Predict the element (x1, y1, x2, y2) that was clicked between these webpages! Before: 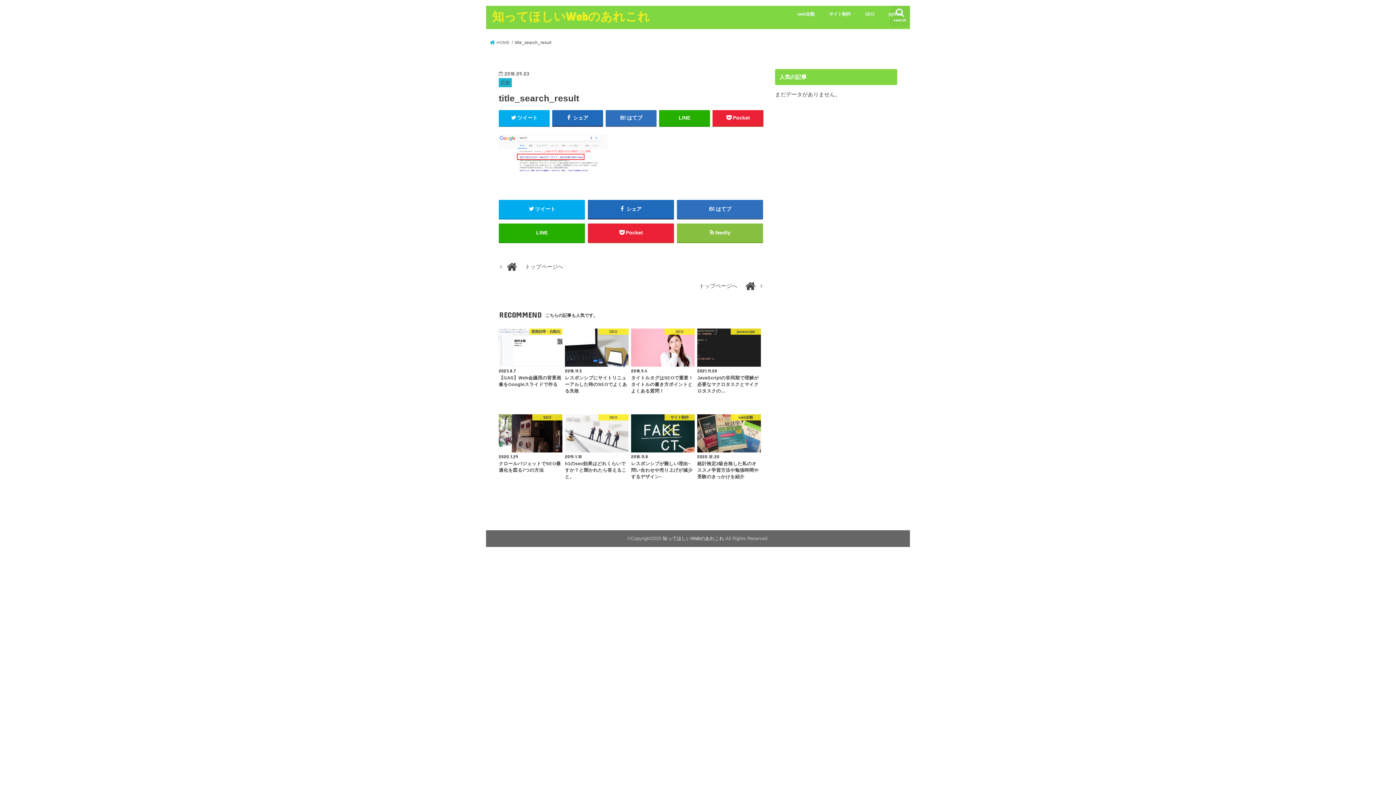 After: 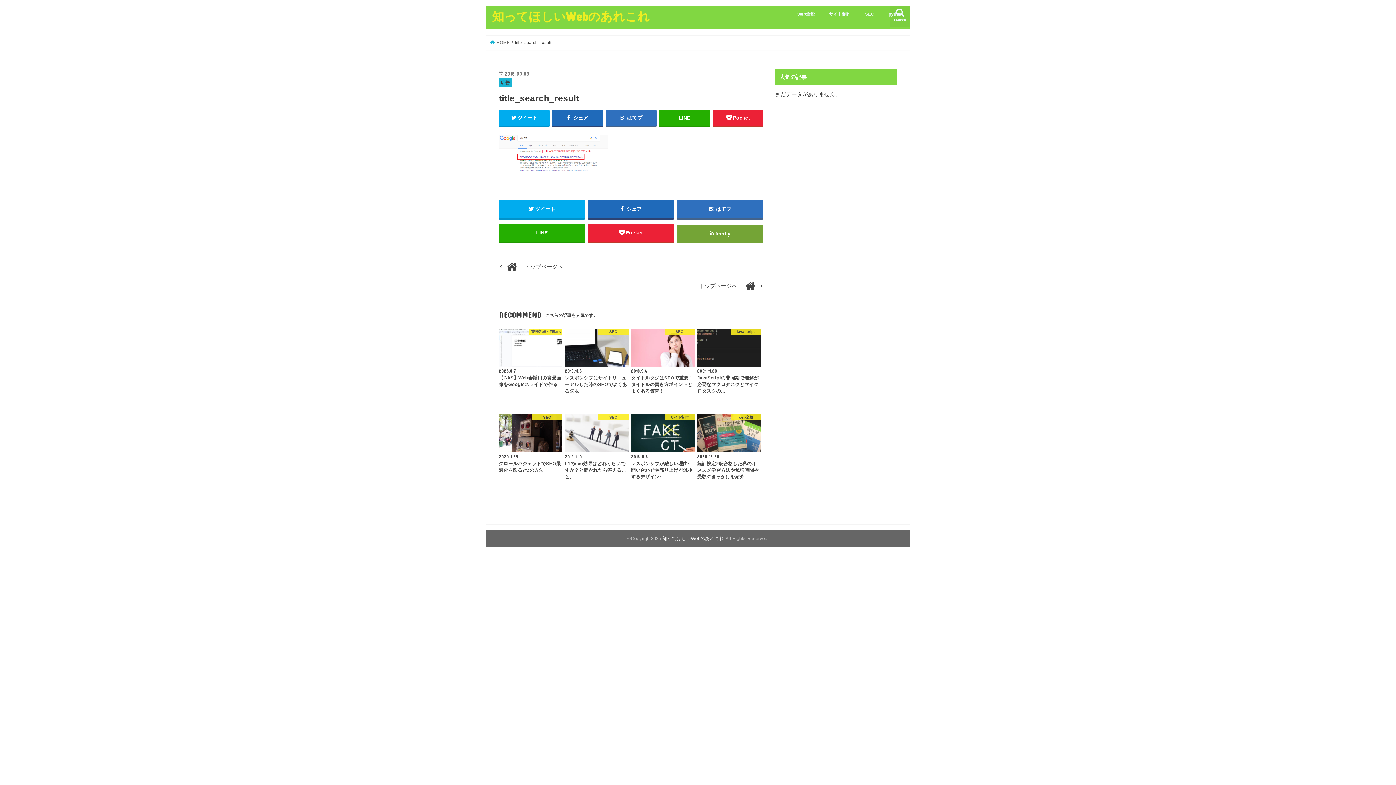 Action: bbox: (676, 223, 763, 242) label: feedly